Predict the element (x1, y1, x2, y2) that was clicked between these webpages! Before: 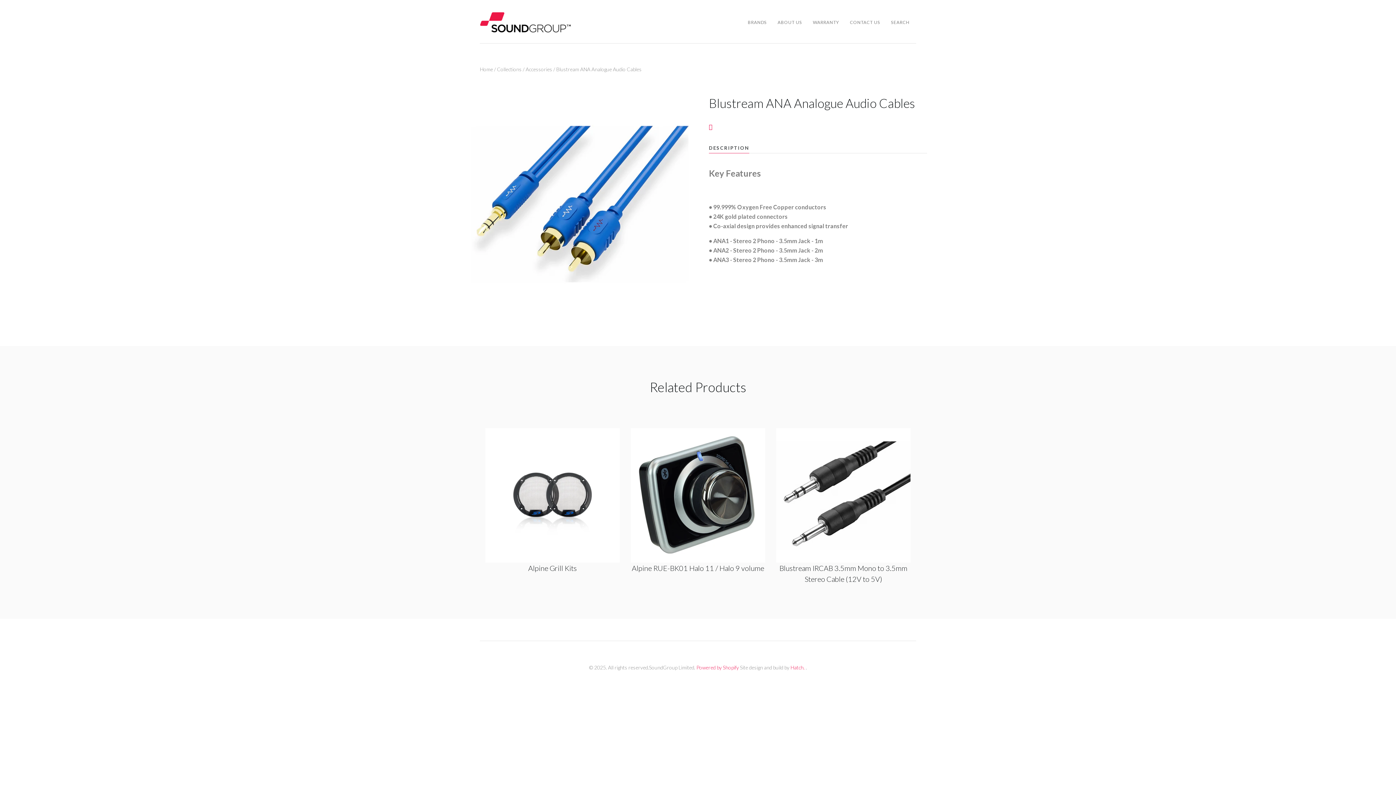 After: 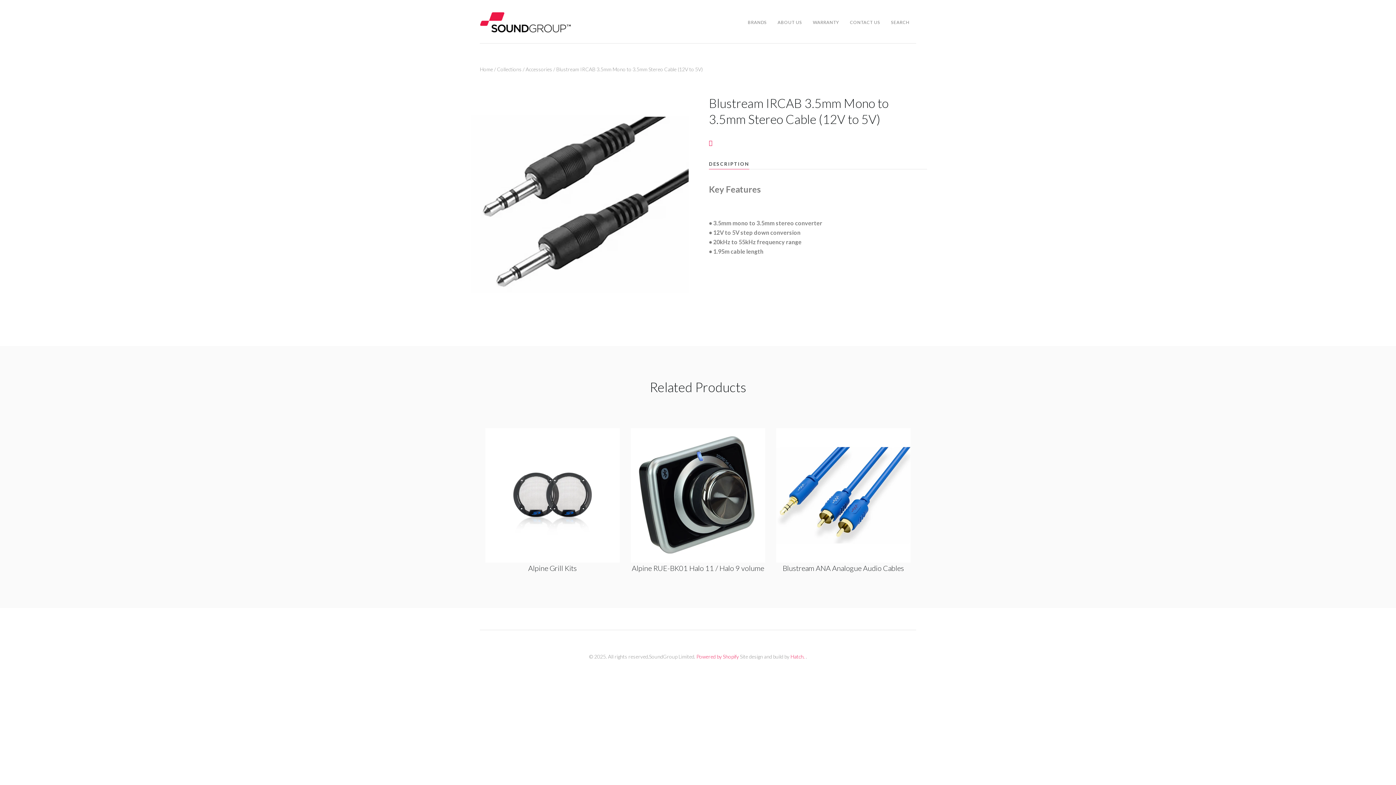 Action: label: Blustream IRCAB 3.5mm Mono to 3.5mm Stereo Cable (12V to 5V) bbox: (776, 428, 910, 586)